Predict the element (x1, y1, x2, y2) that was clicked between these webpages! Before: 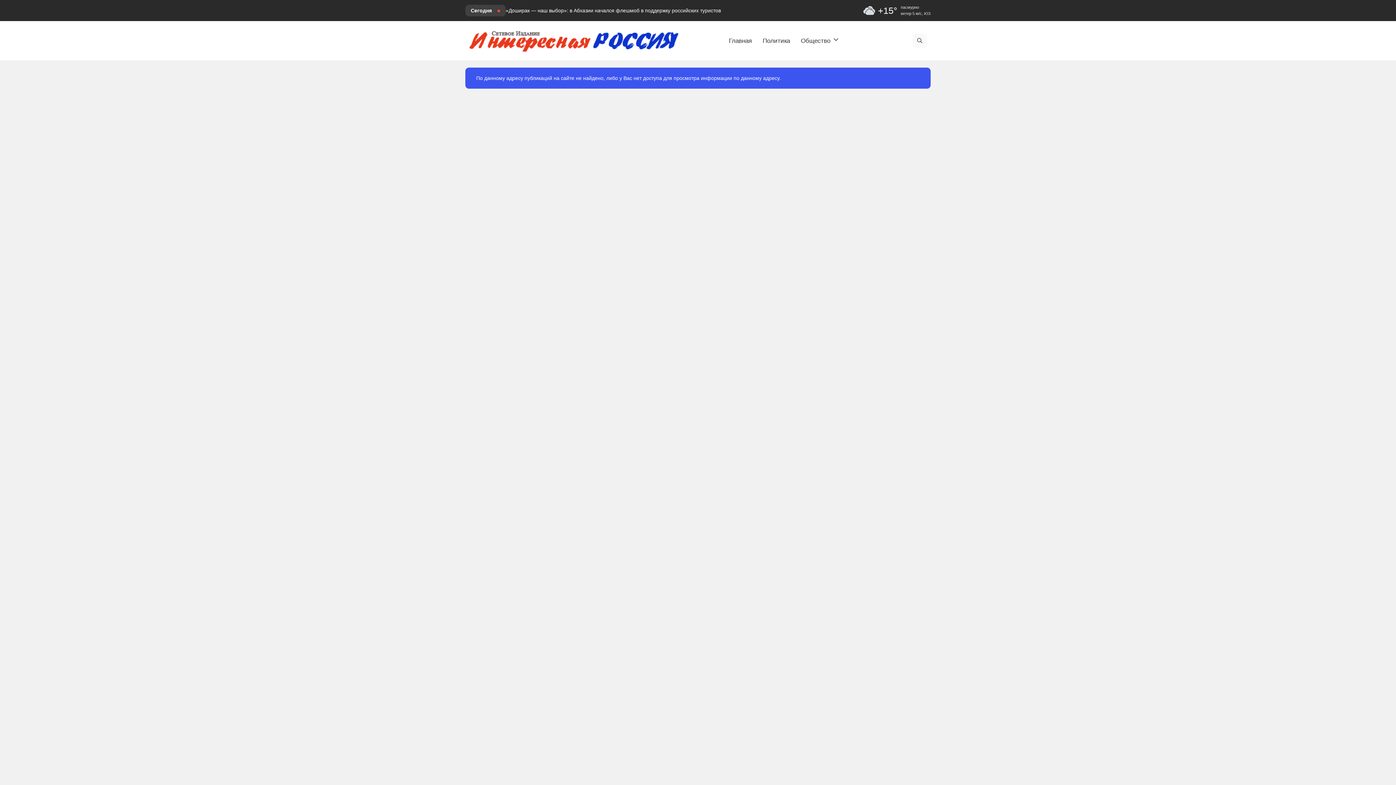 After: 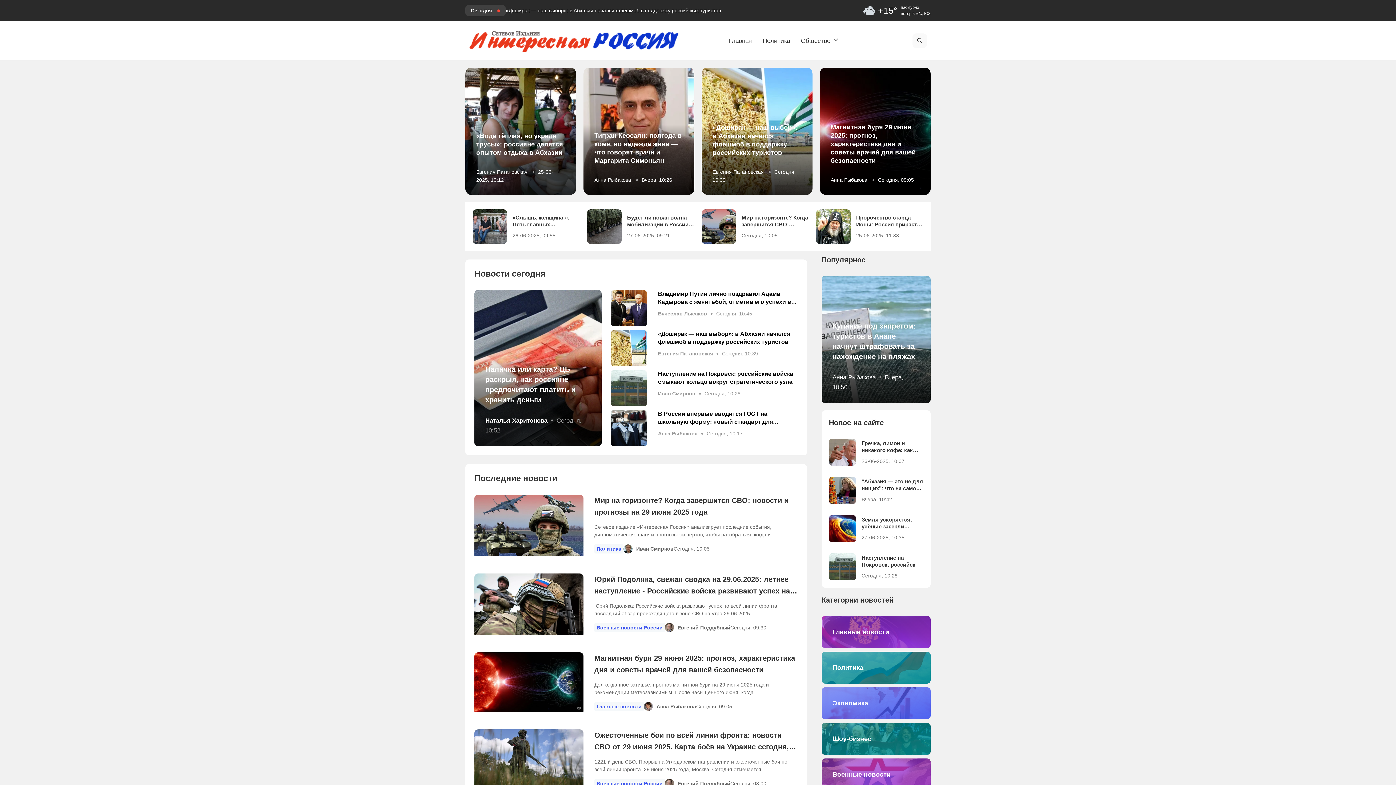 Action: bbox: (469, 24, 687, 56)